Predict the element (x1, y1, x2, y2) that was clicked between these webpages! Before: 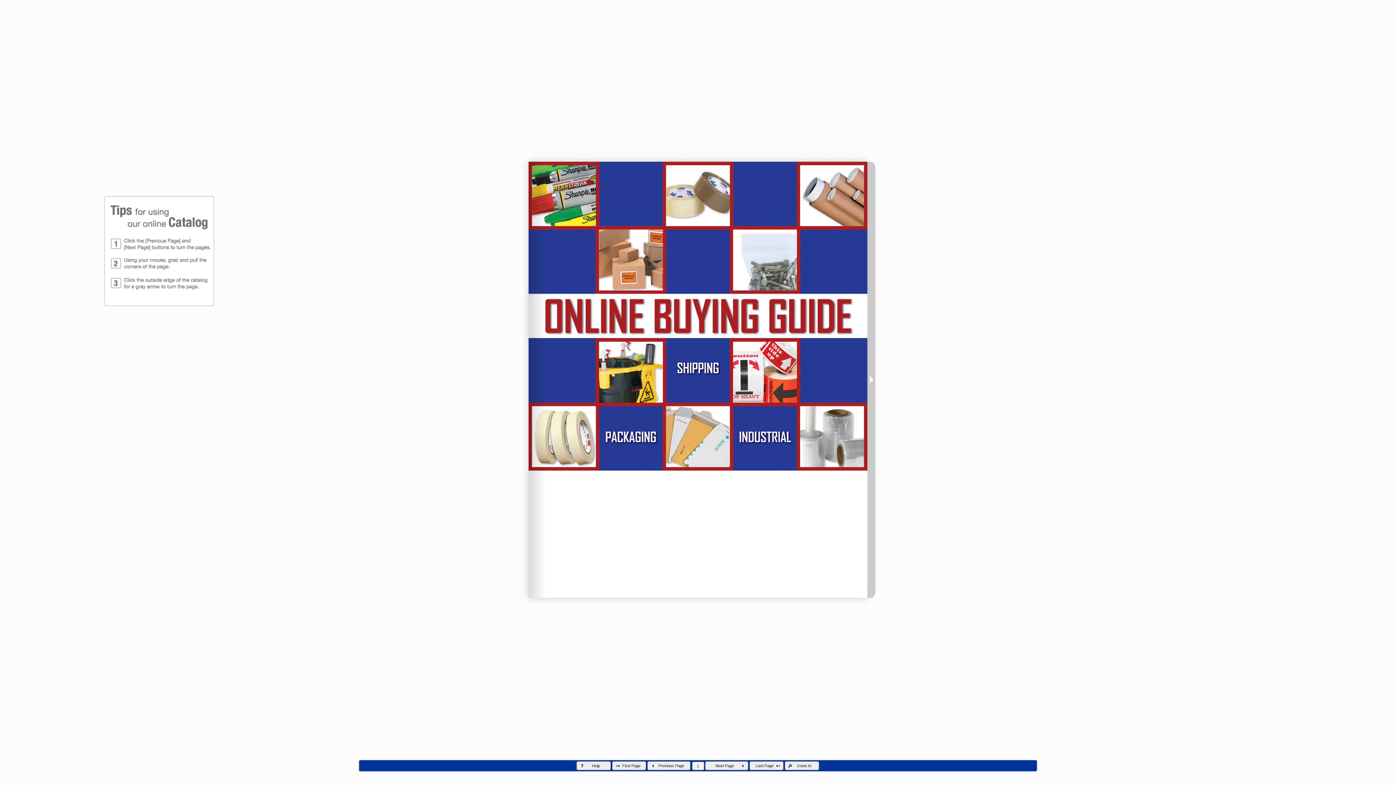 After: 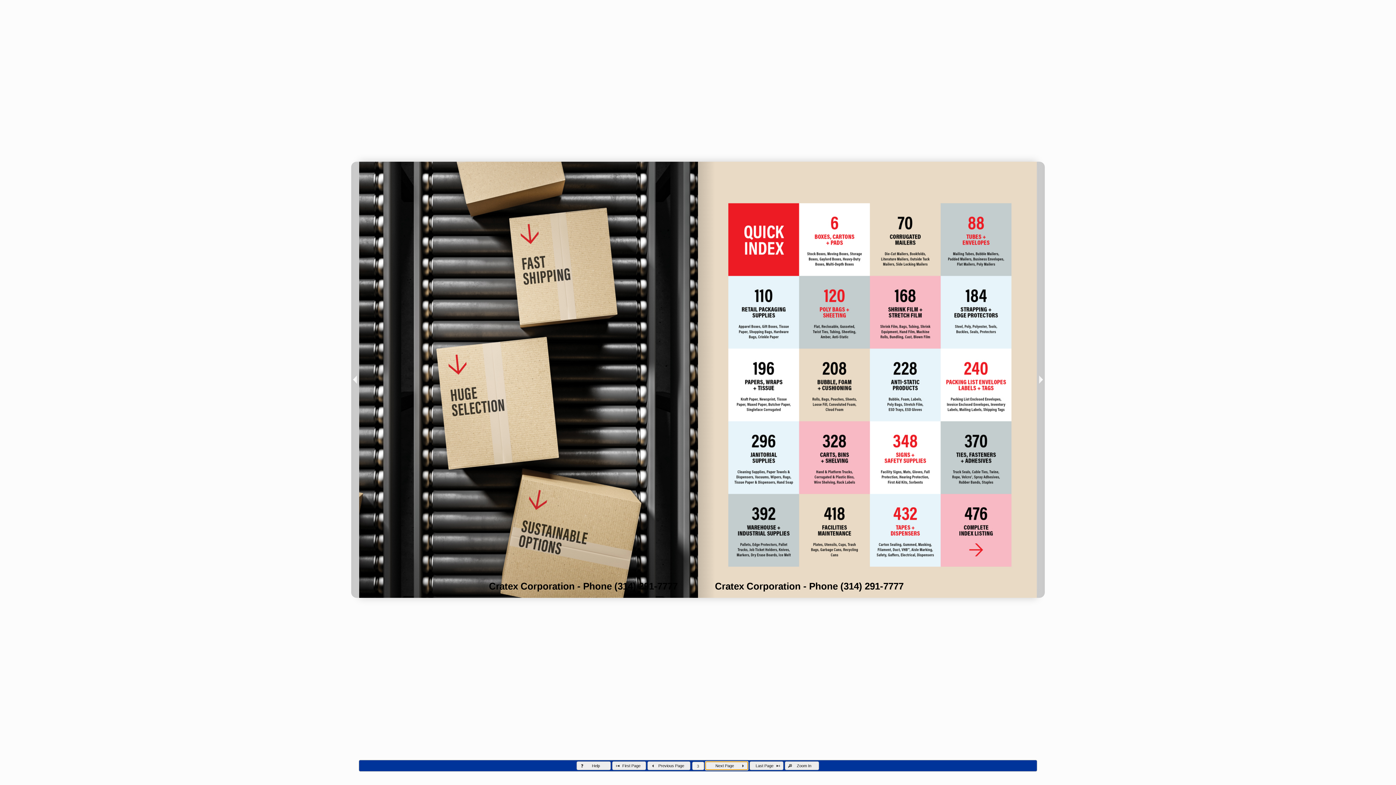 Action: label: Next Page bbox: (705, 761, 748, 770)